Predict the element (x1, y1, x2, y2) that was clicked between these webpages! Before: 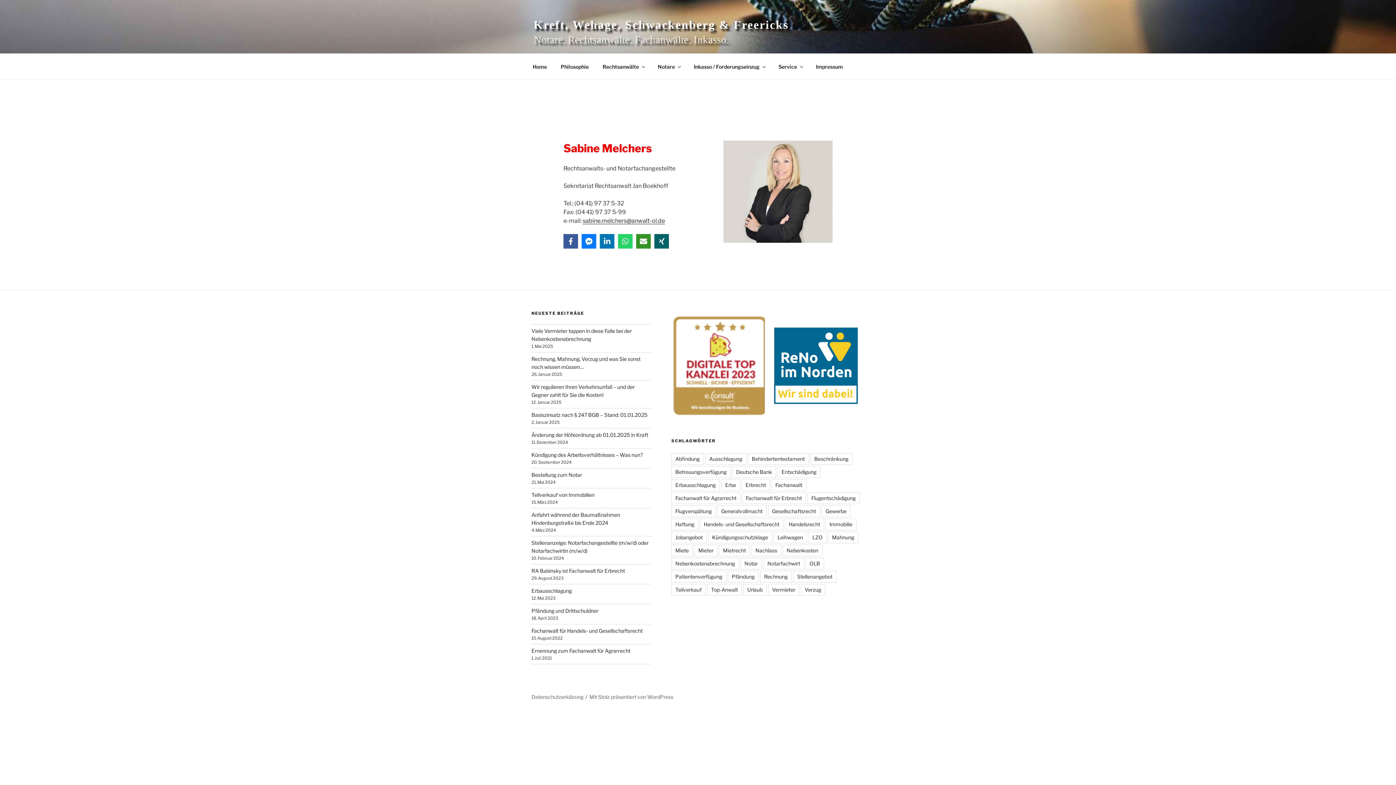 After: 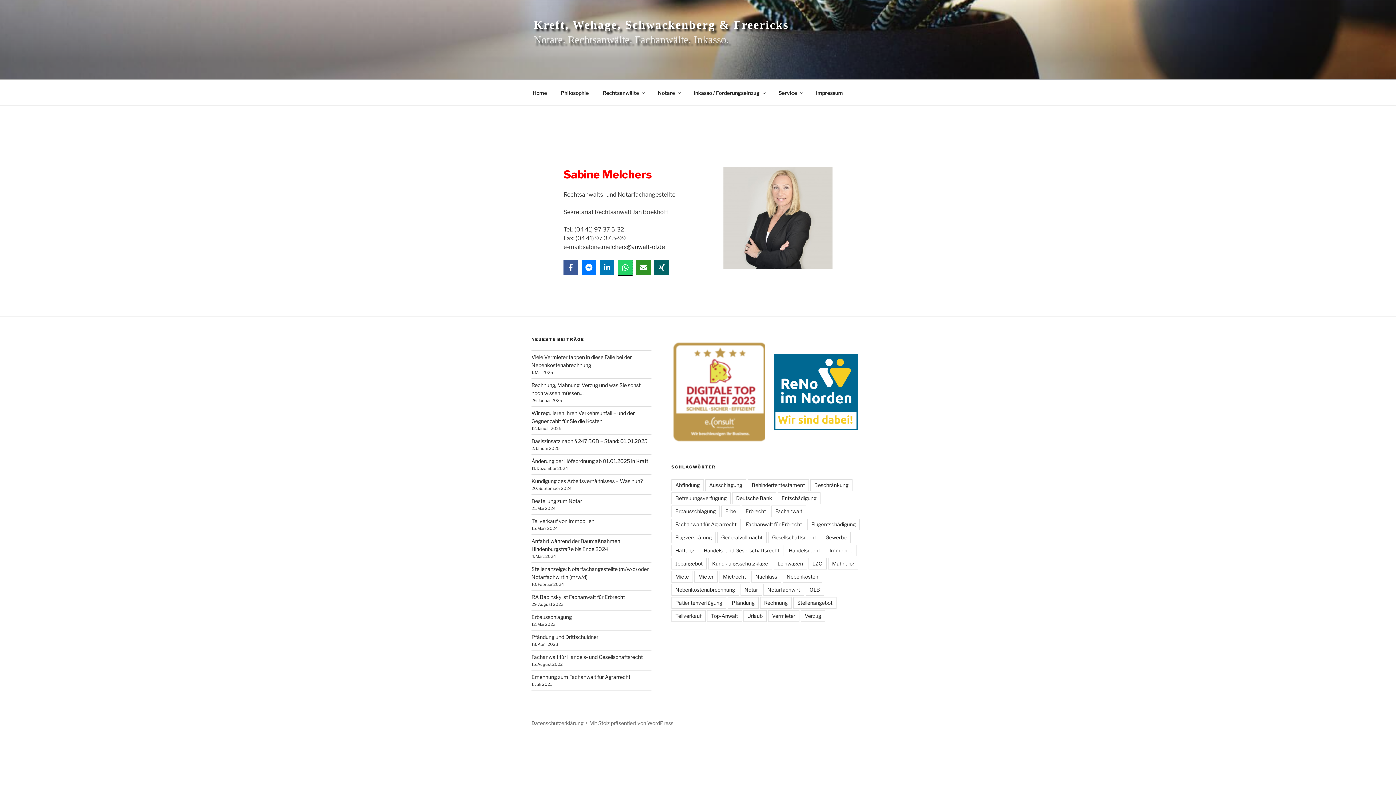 Action: label: Share on WhatsApp bbox: (618, 234, 632, 248)